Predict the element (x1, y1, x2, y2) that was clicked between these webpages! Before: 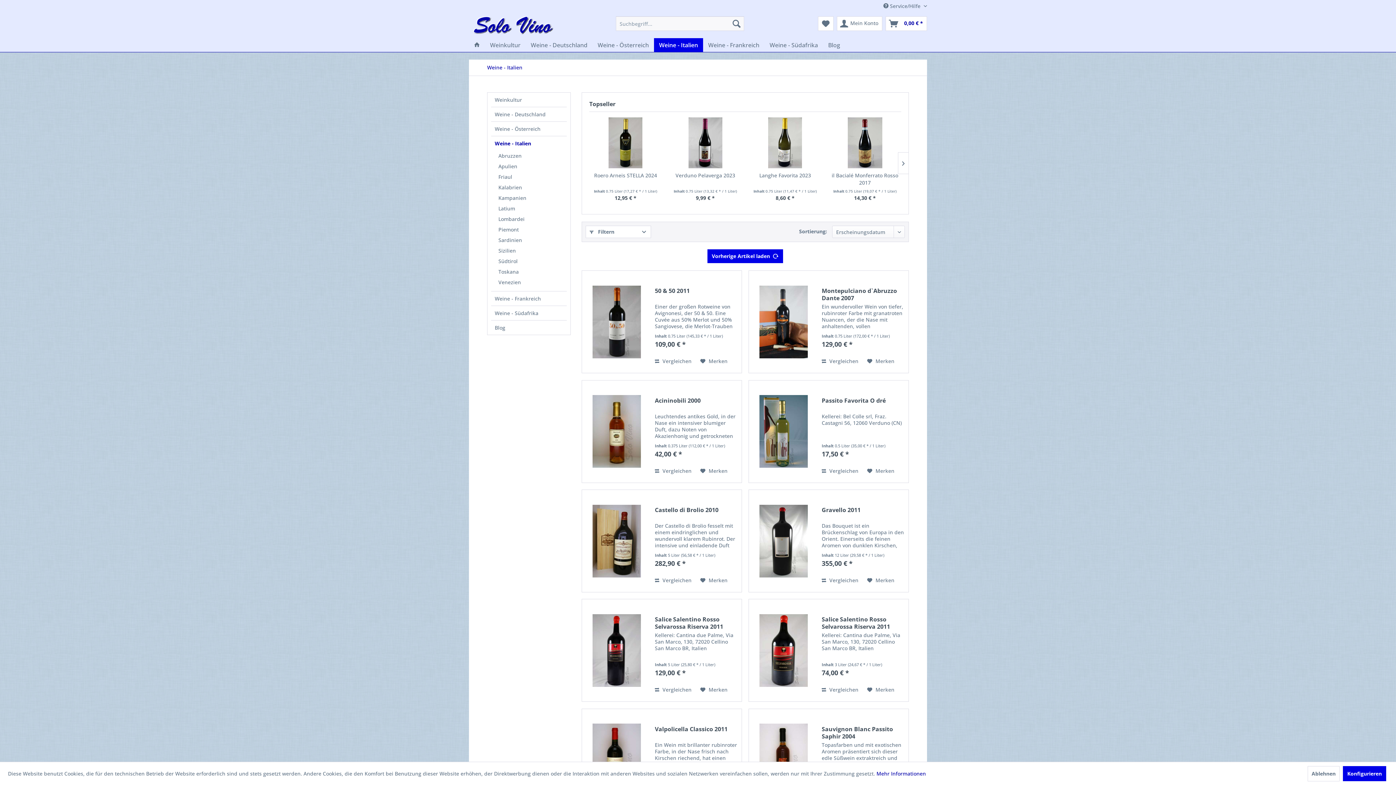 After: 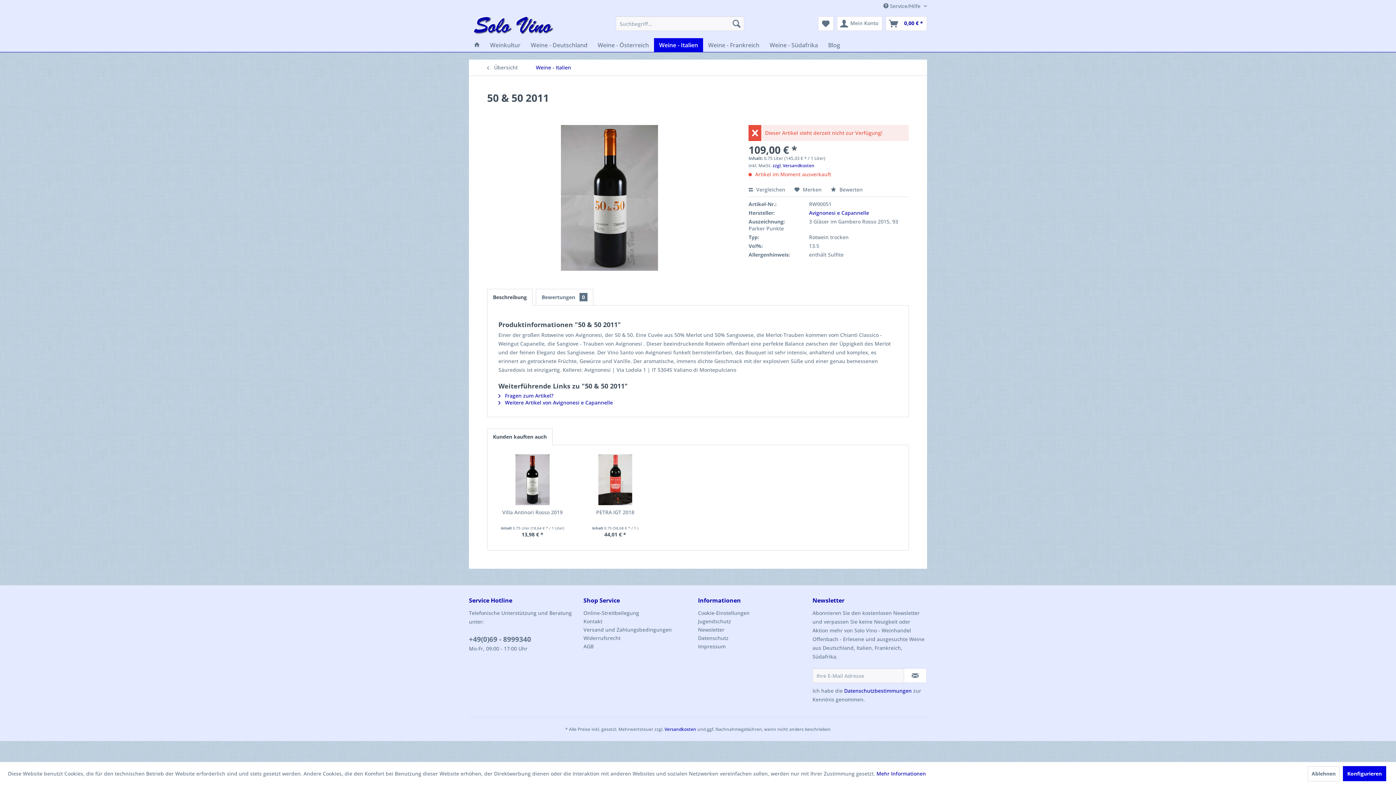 Action: bbox: (655, 287, 738, 301) label: 50 & 50 2011